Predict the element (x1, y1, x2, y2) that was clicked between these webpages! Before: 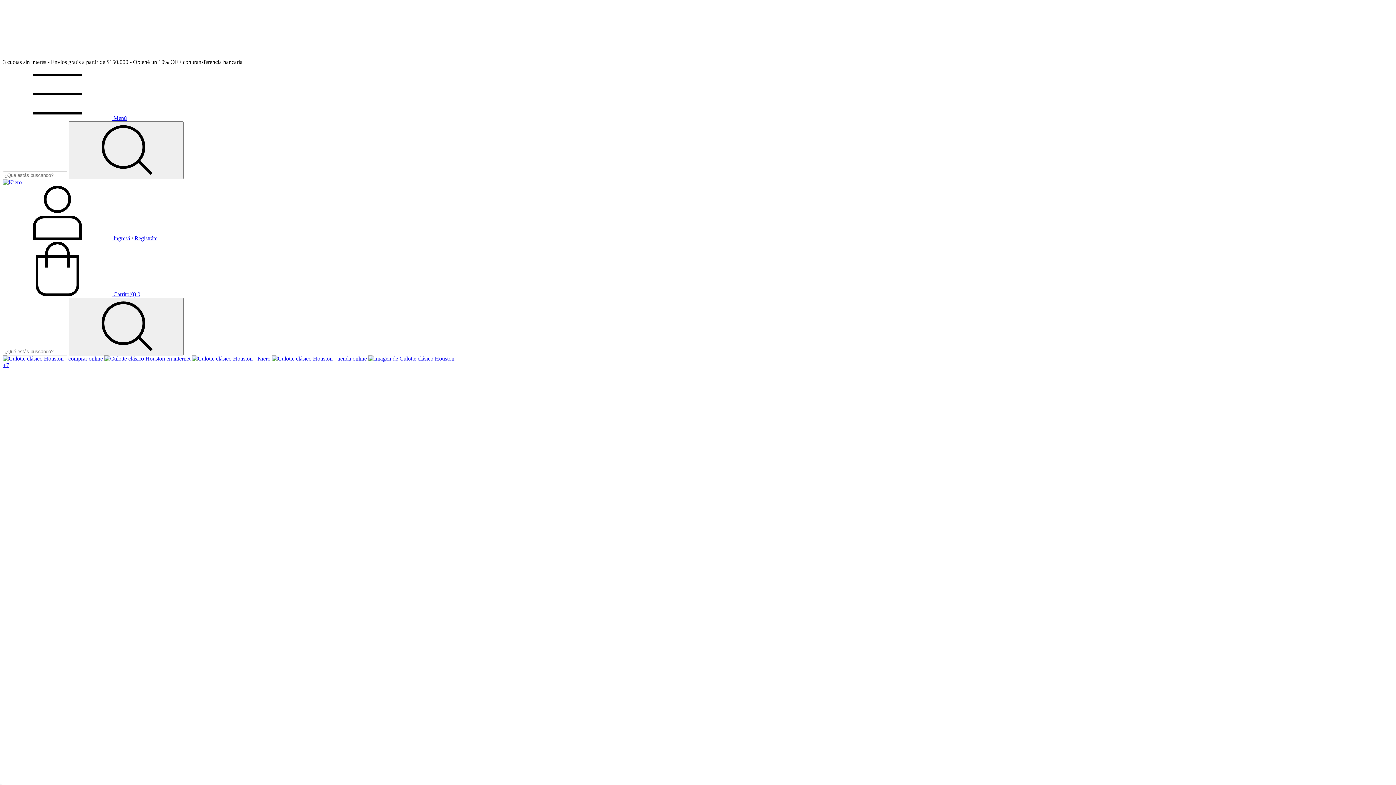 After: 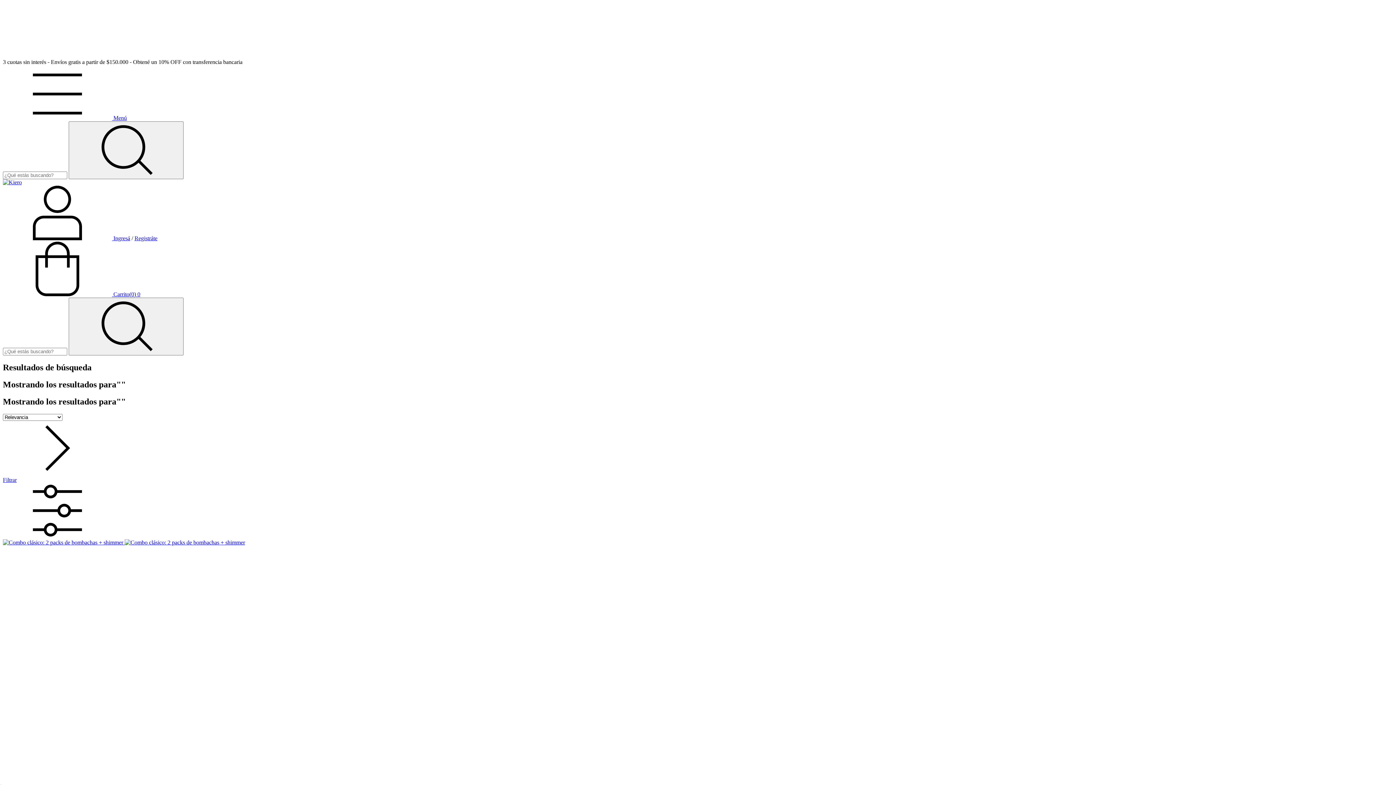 Action: bbox: (68, 121, 183, 179) label: Buscar